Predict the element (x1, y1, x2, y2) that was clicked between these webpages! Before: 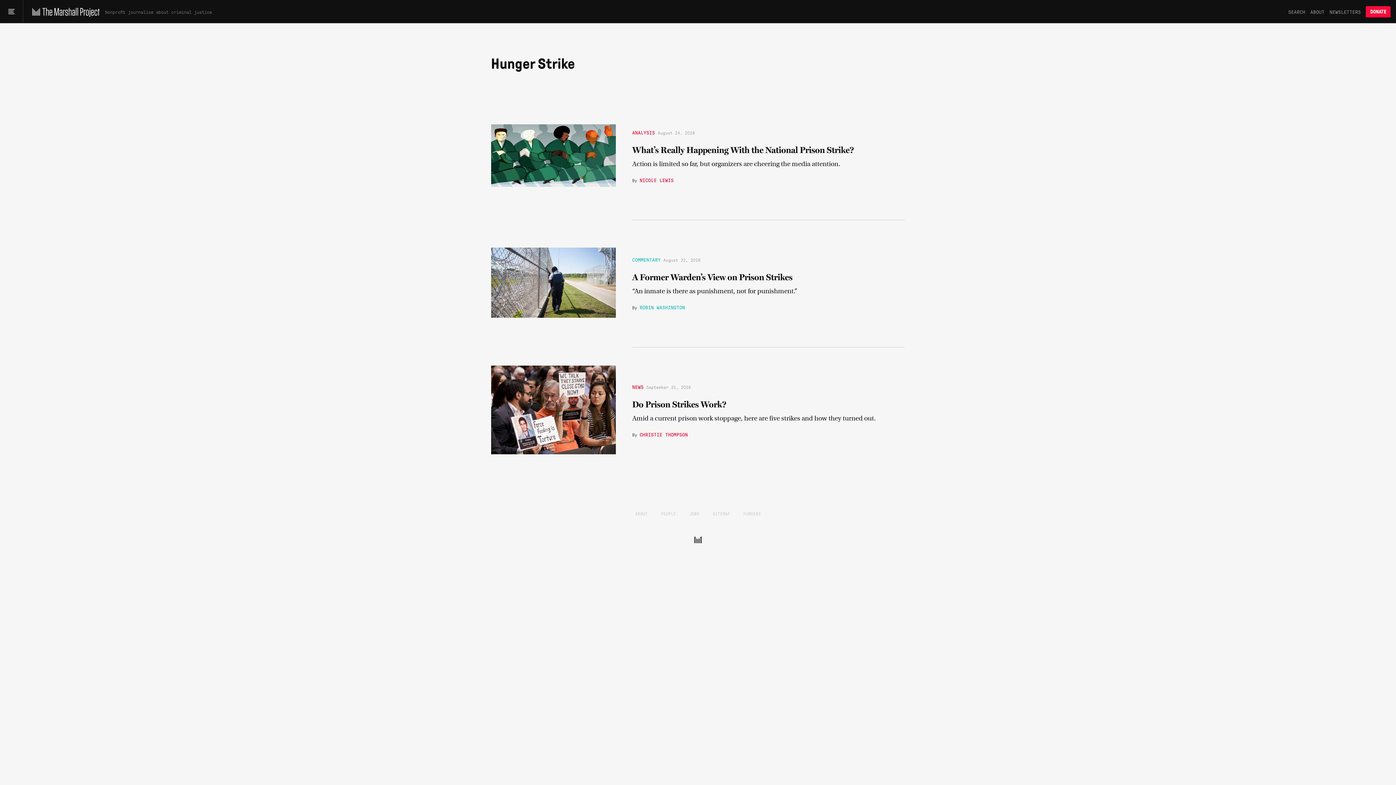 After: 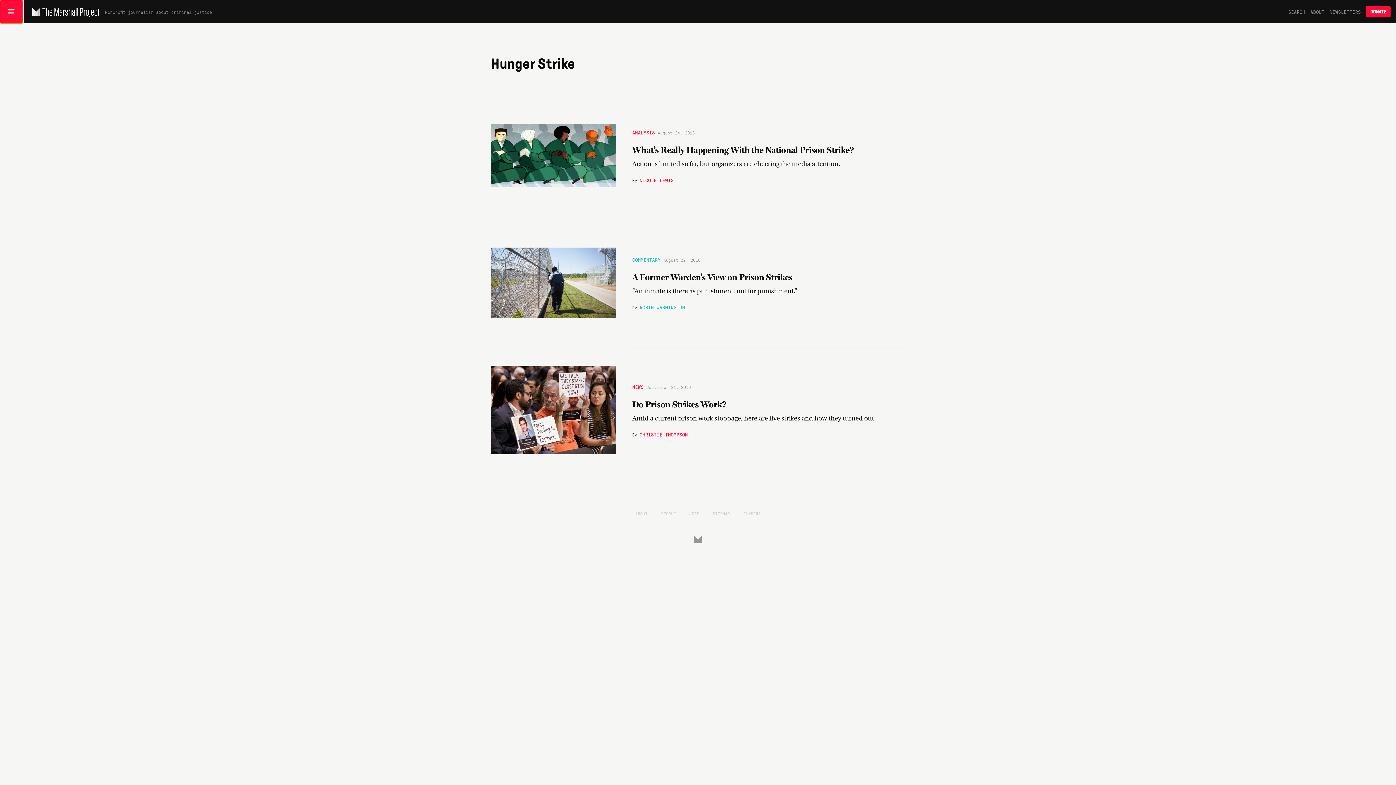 Action: label: Main menu bbox: (0, 0, 22, 23)